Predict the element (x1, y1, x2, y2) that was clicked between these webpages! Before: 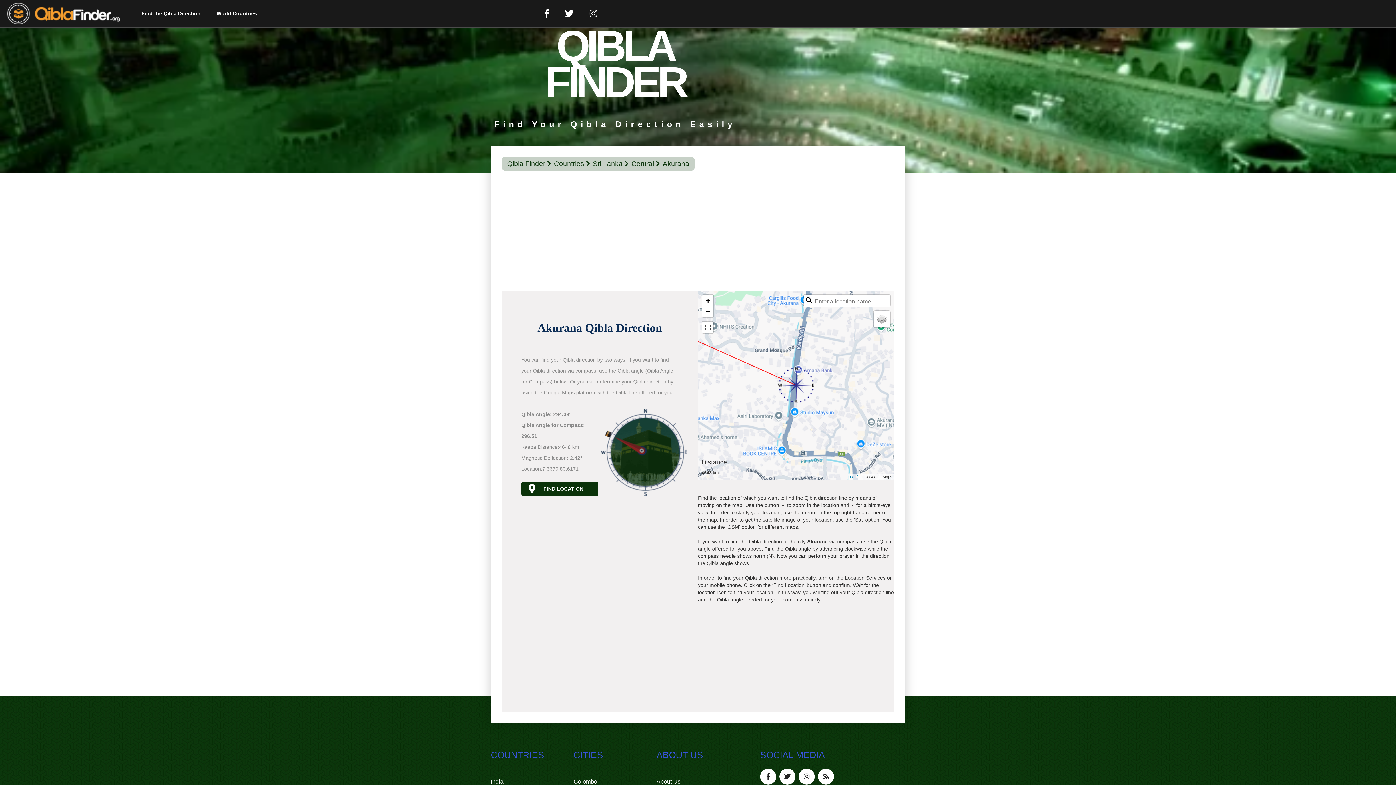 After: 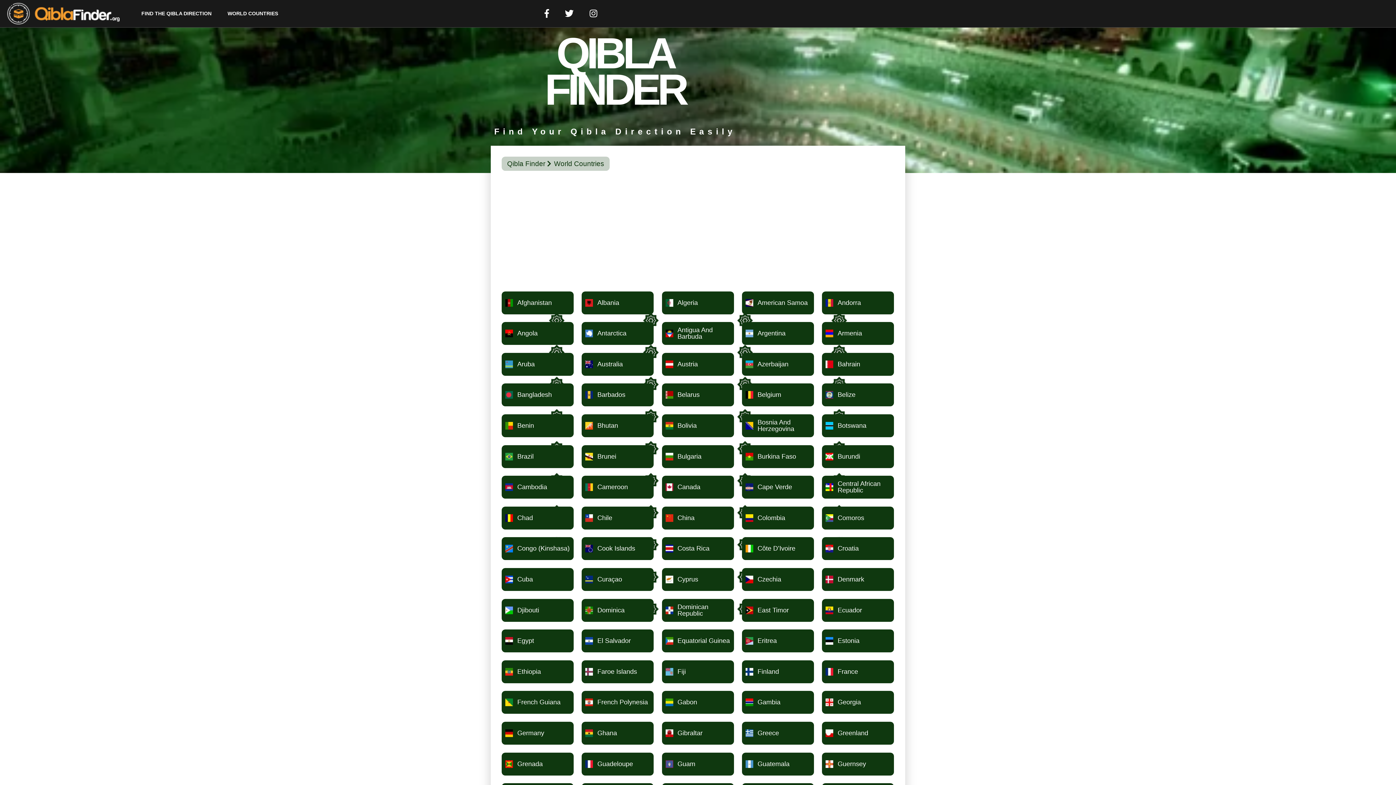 Action: label: World Countries bbox: (209, 6, 264, 20)